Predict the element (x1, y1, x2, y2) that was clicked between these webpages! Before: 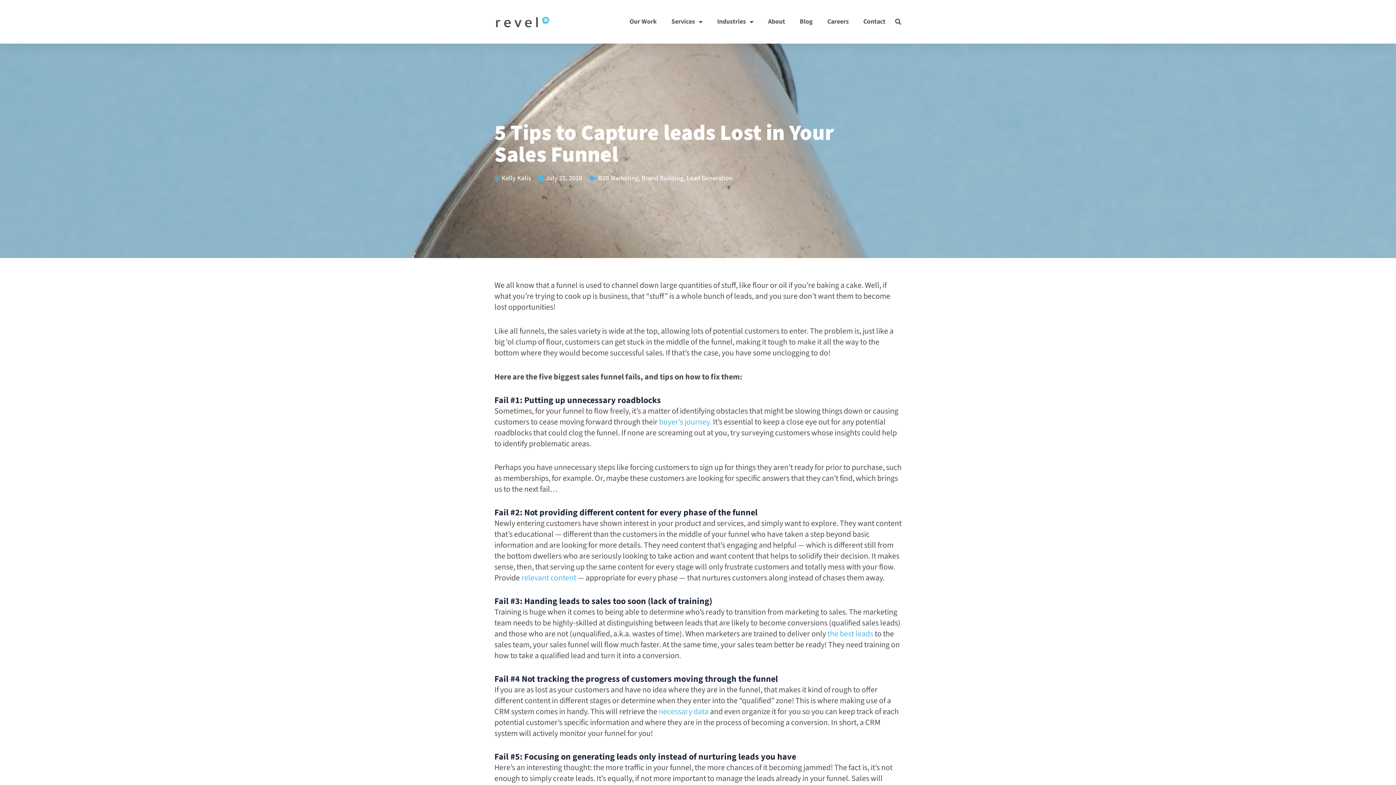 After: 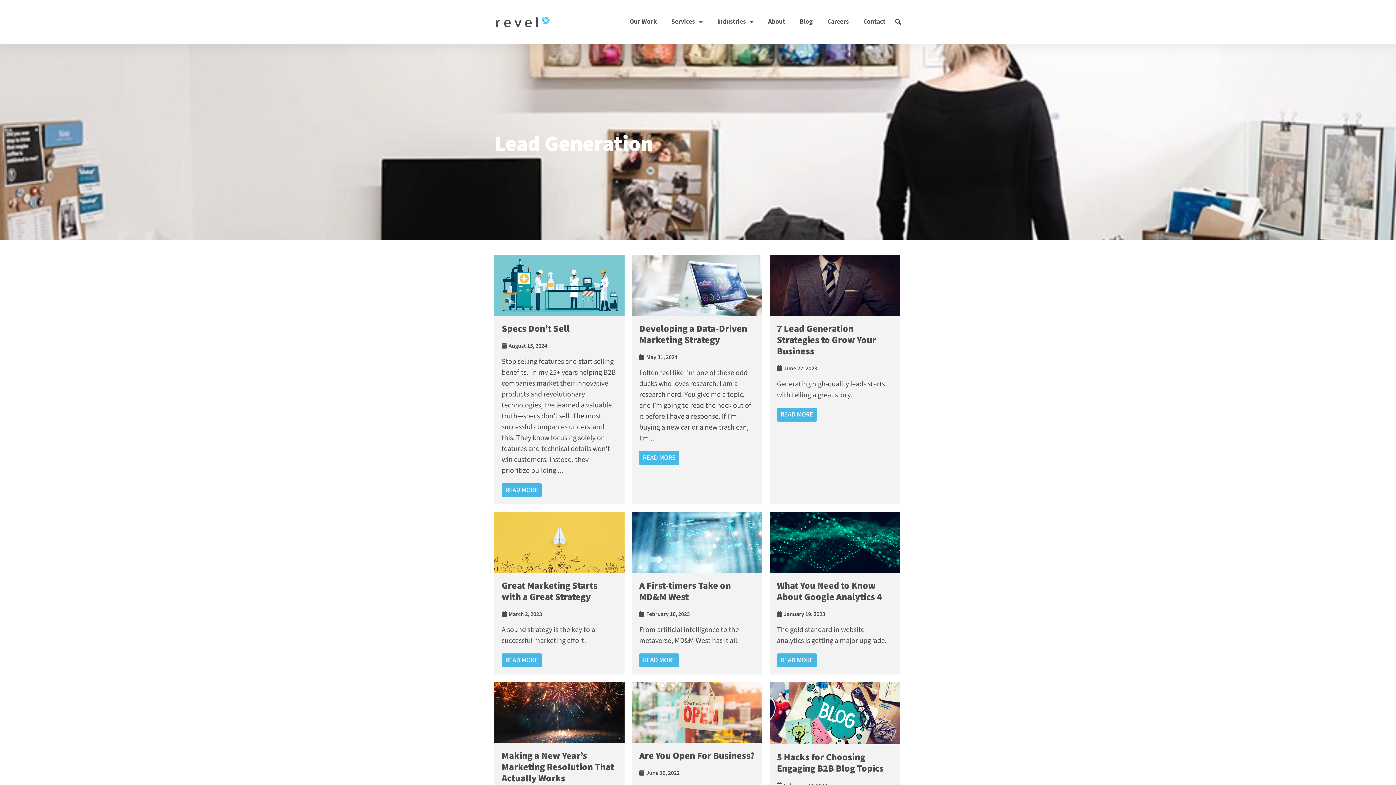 Action: label: Lead Generation bbox: (686, 173, 732, 182)